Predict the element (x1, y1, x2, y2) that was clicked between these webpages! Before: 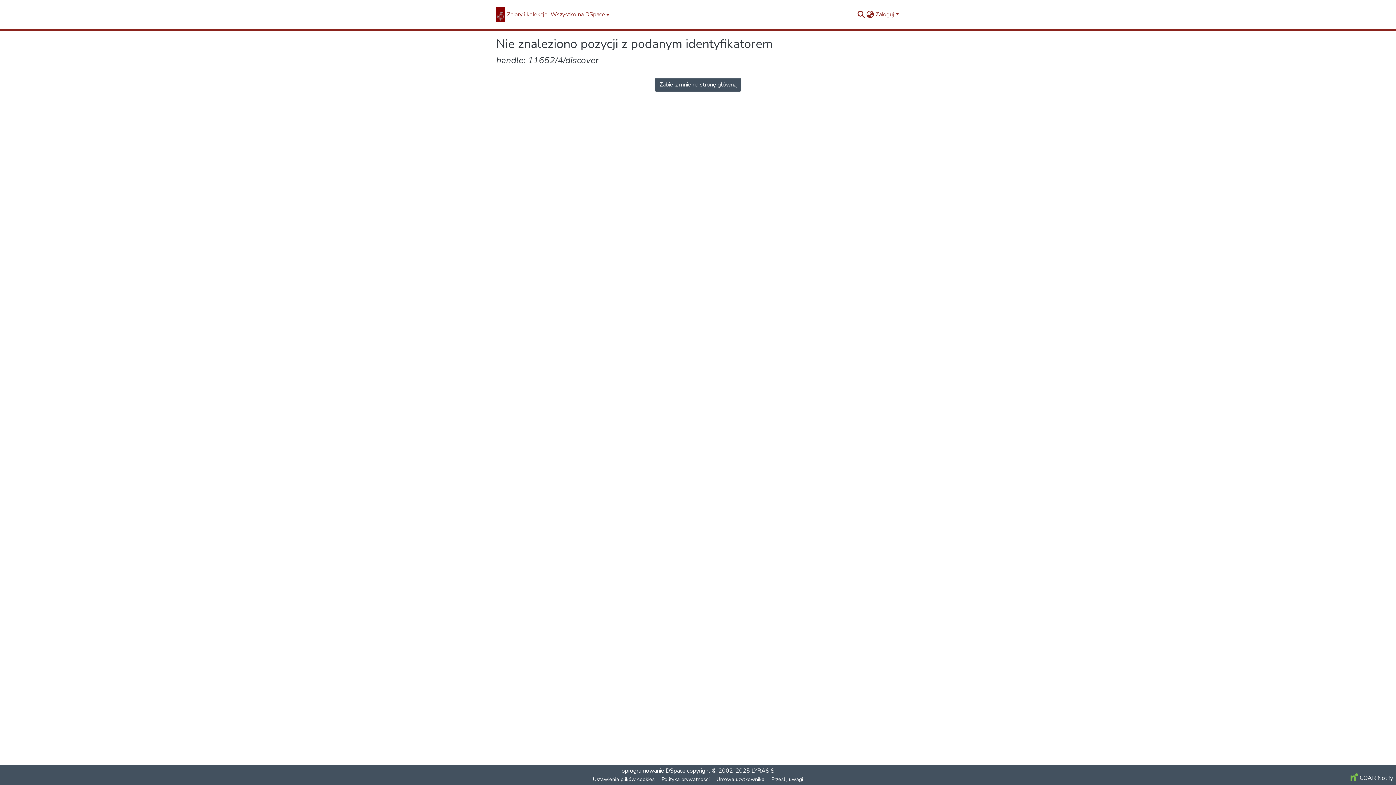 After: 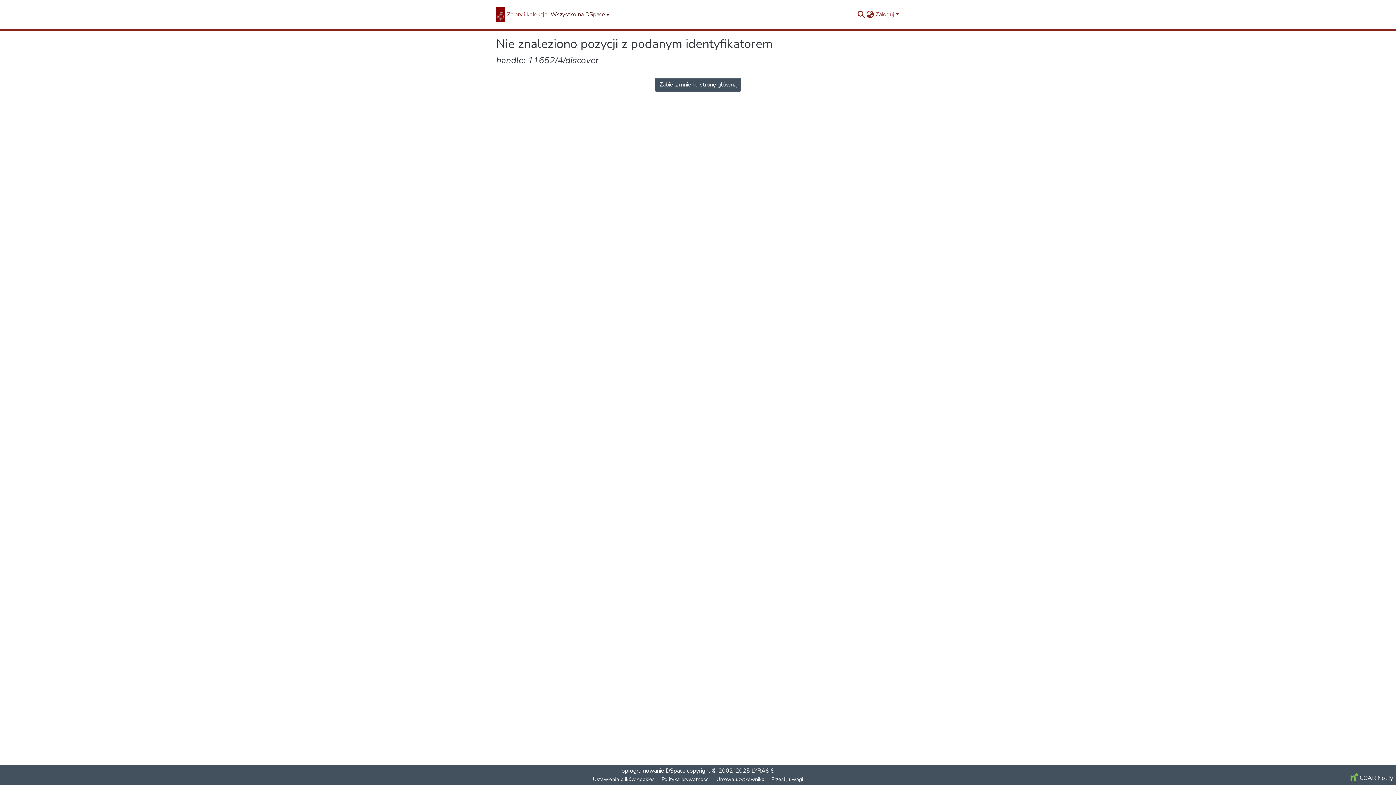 Action: bbox: (549, 0, 609, 29) label: Wszystko na DSpace